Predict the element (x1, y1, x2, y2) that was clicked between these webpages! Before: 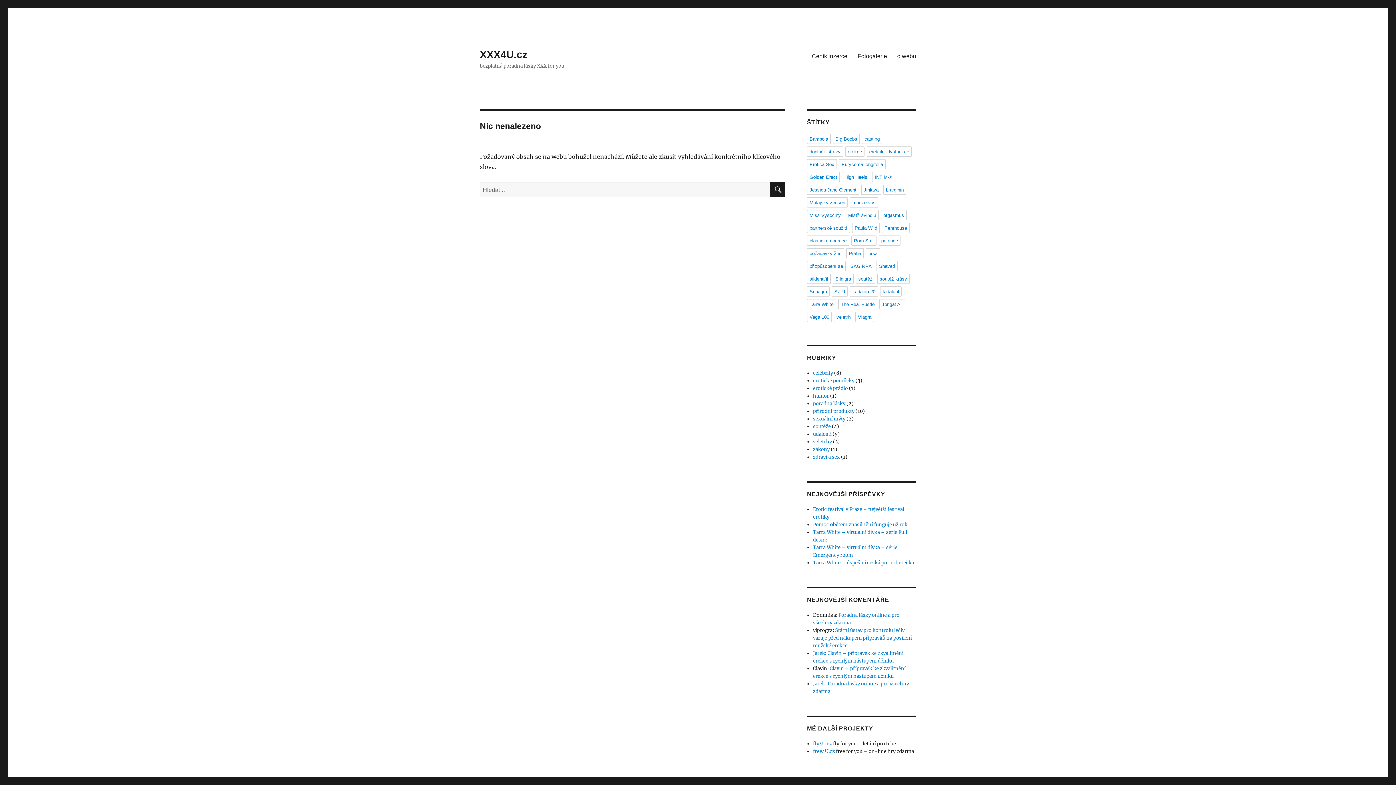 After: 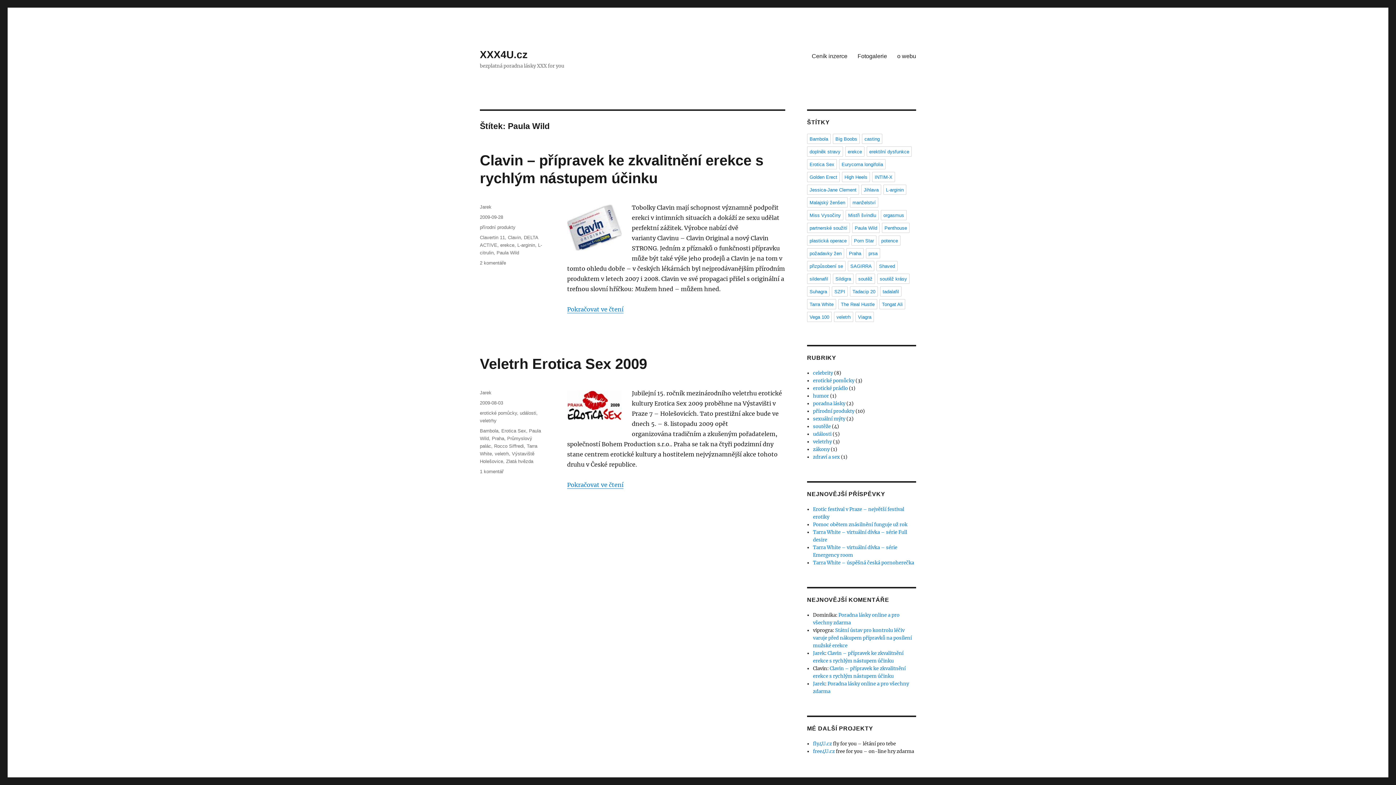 Action: bbox: (852, 222, 880, 233) label: Paula Wild